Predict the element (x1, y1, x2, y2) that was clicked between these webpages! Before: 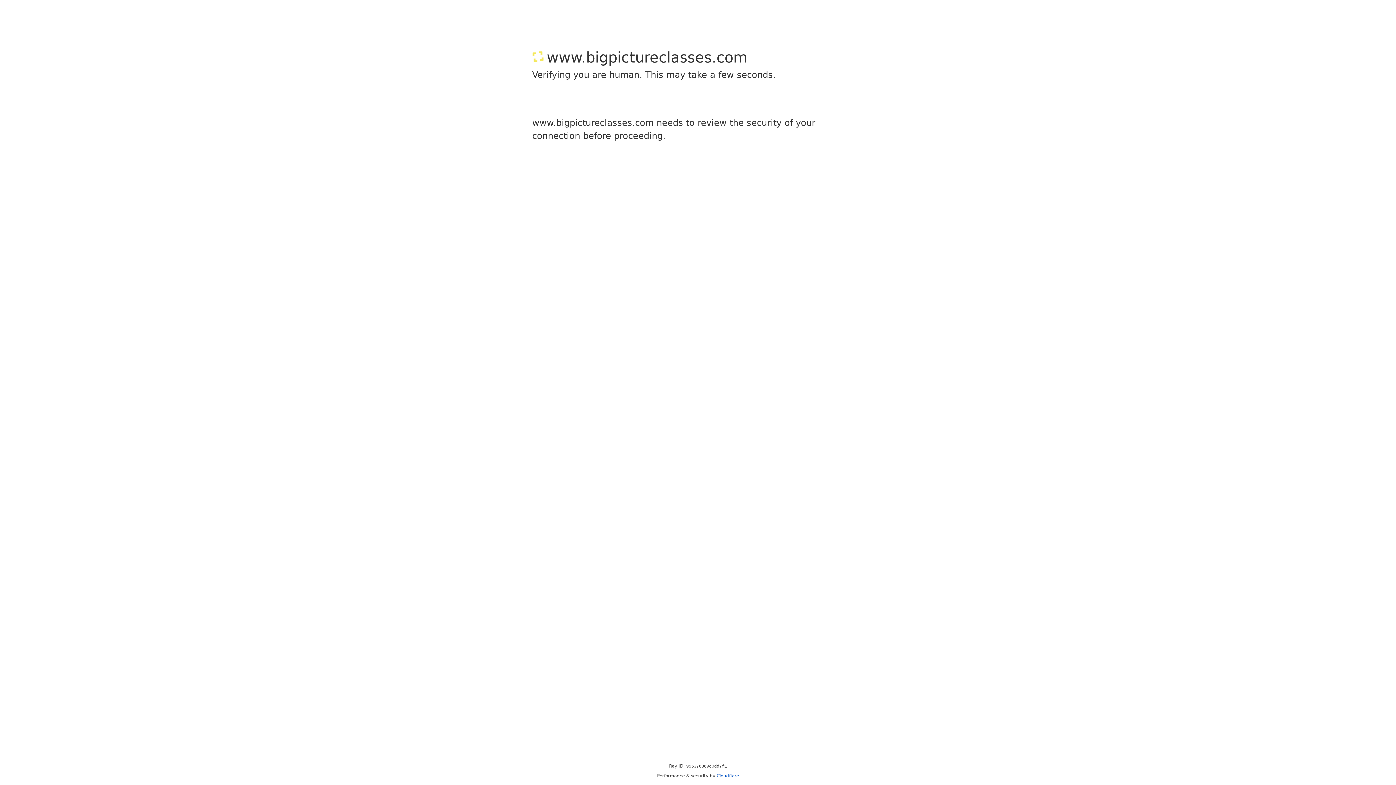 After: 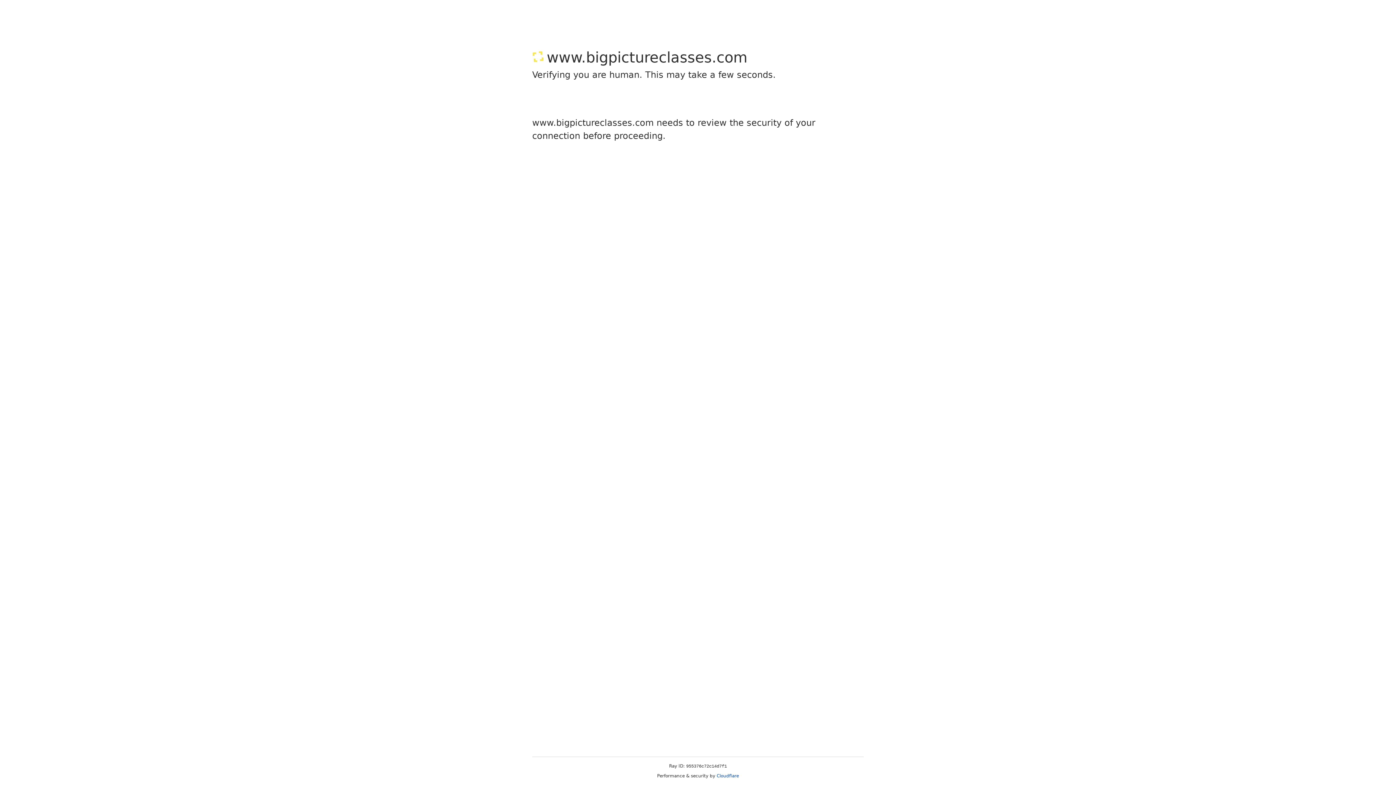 Action: bbox: (716, 773, 739, 778) label: Cloudflare